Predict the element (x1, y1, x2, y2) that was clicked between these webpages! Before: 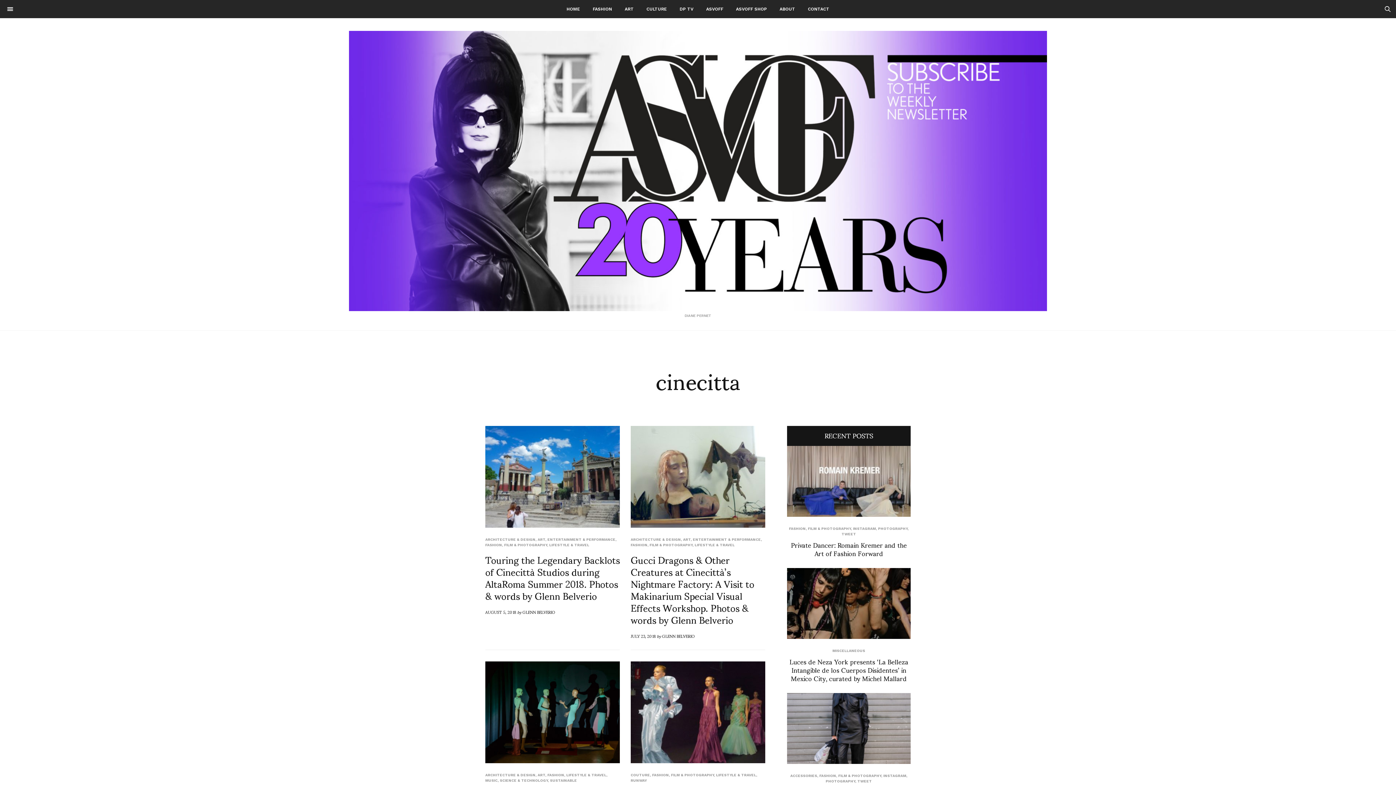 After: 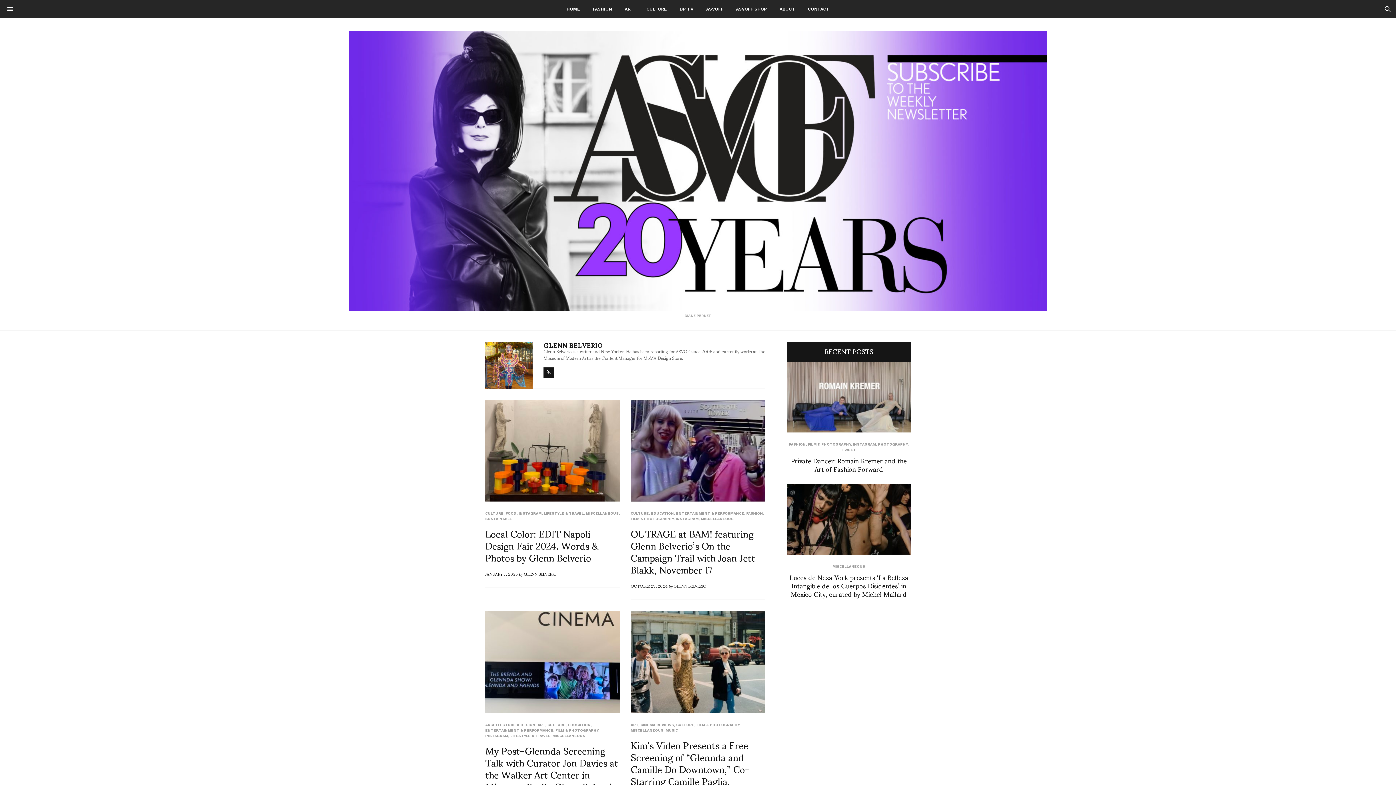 Action: bbox: (662, 630, 694, 642) label: GLENN BELVERIO